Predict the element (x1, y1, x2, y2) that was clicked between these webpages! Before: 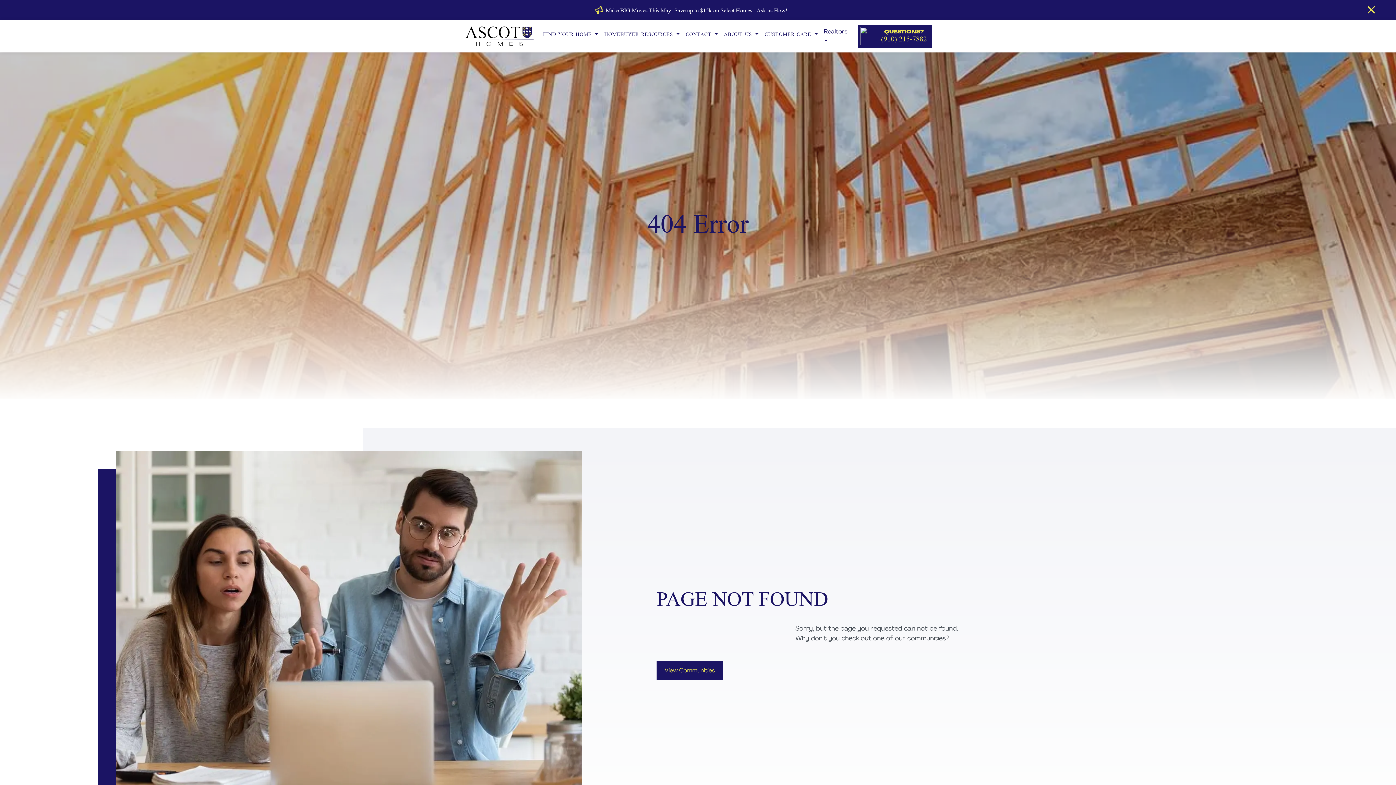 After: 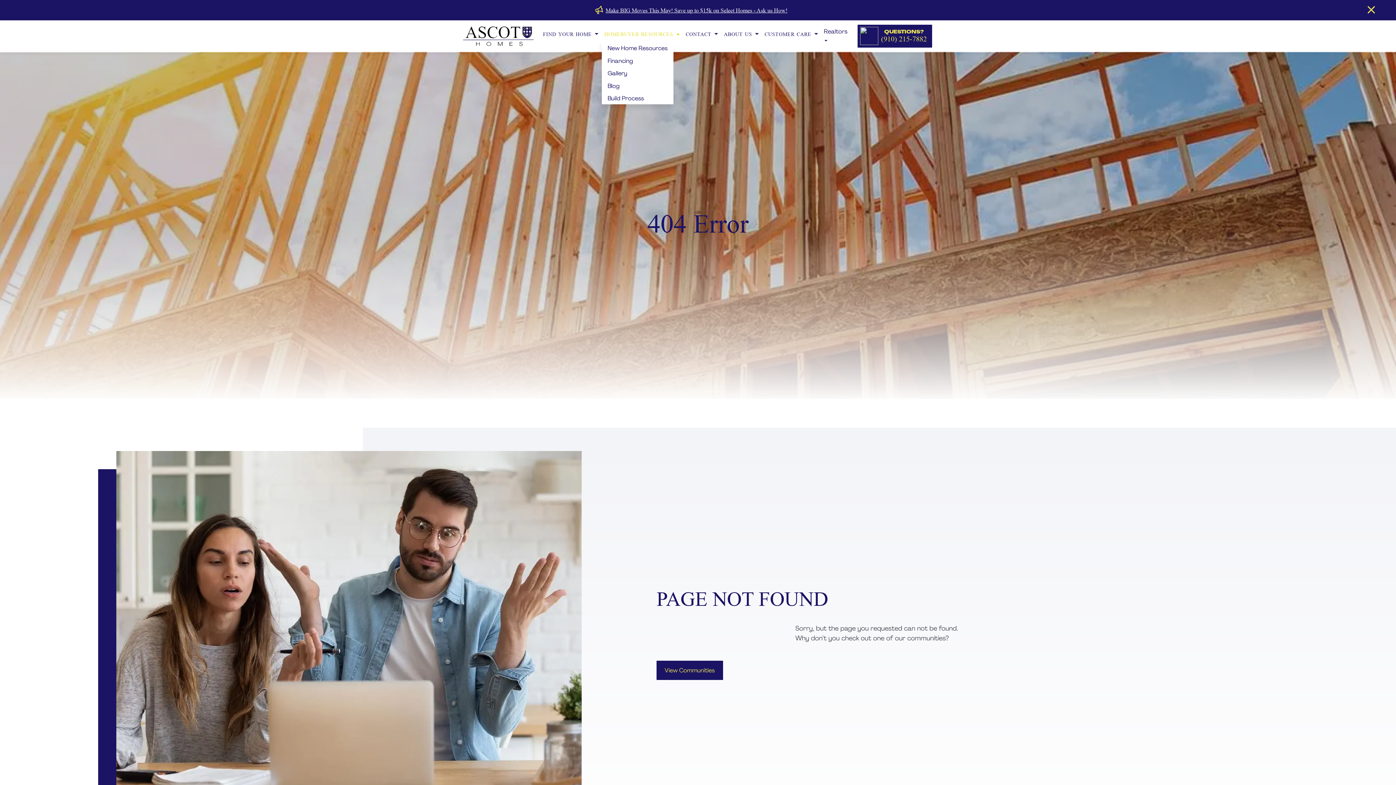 Action: label: homebuyer resources  bbox: (601, 25, 682, 41)